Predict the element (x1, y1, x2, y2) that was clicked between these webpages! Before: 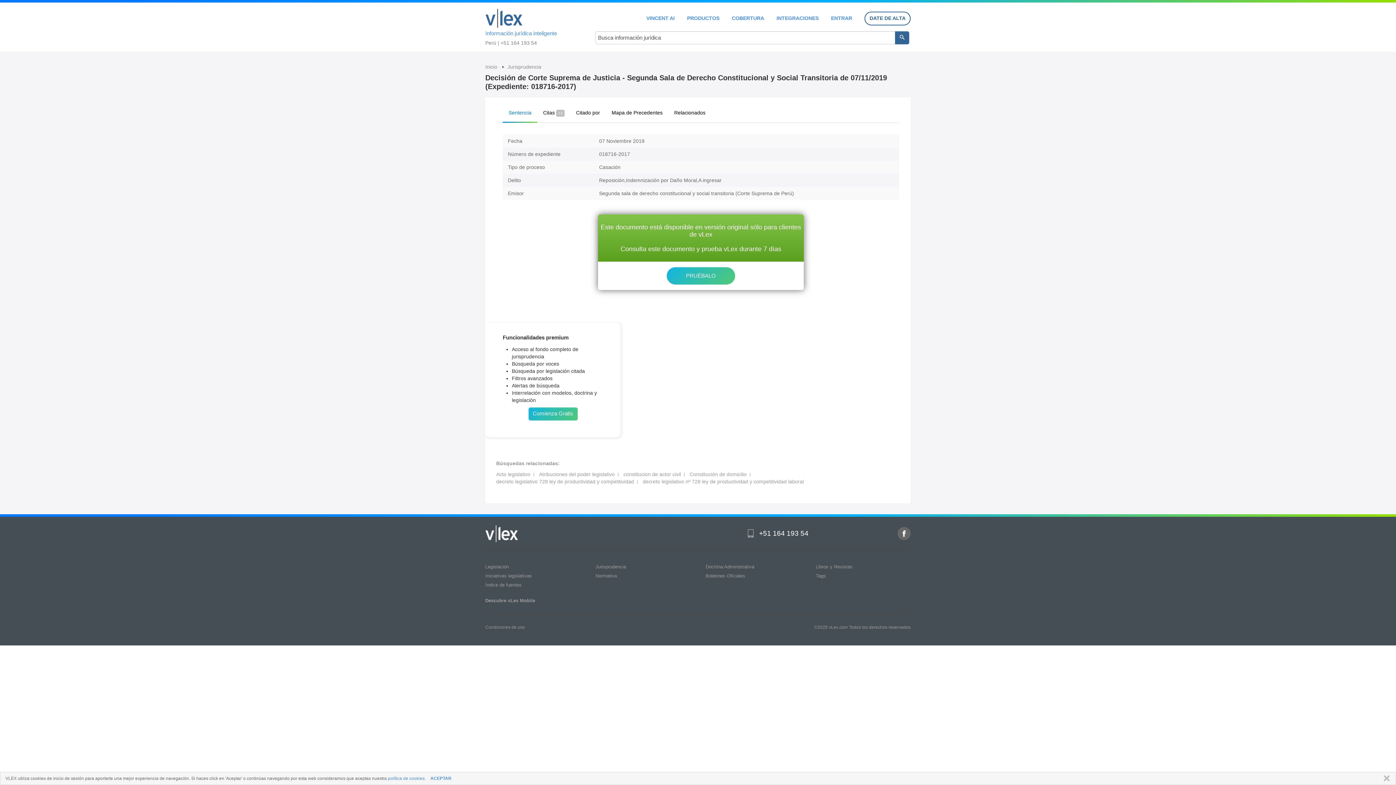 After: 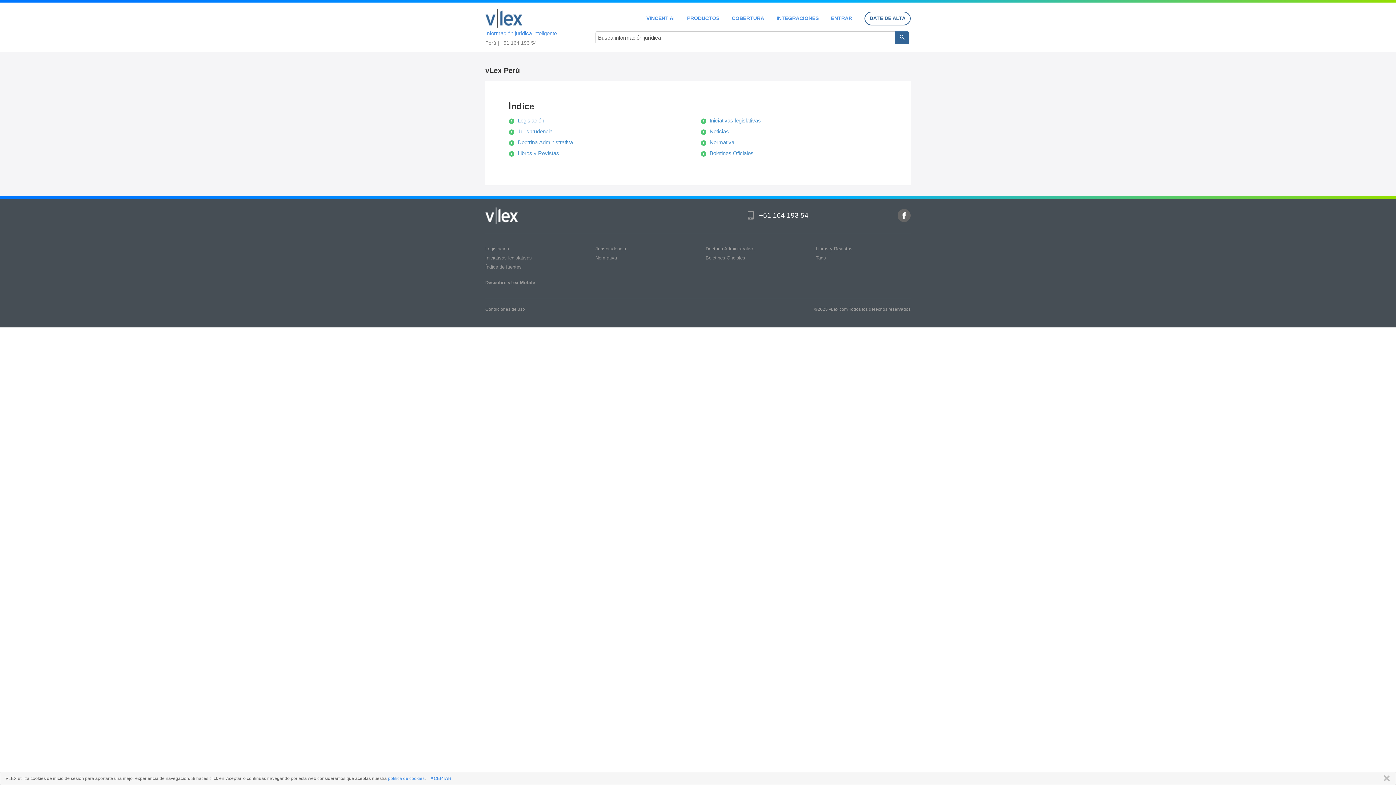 Action: bbox: (732, 15, 764, 20) label: COBERTURA